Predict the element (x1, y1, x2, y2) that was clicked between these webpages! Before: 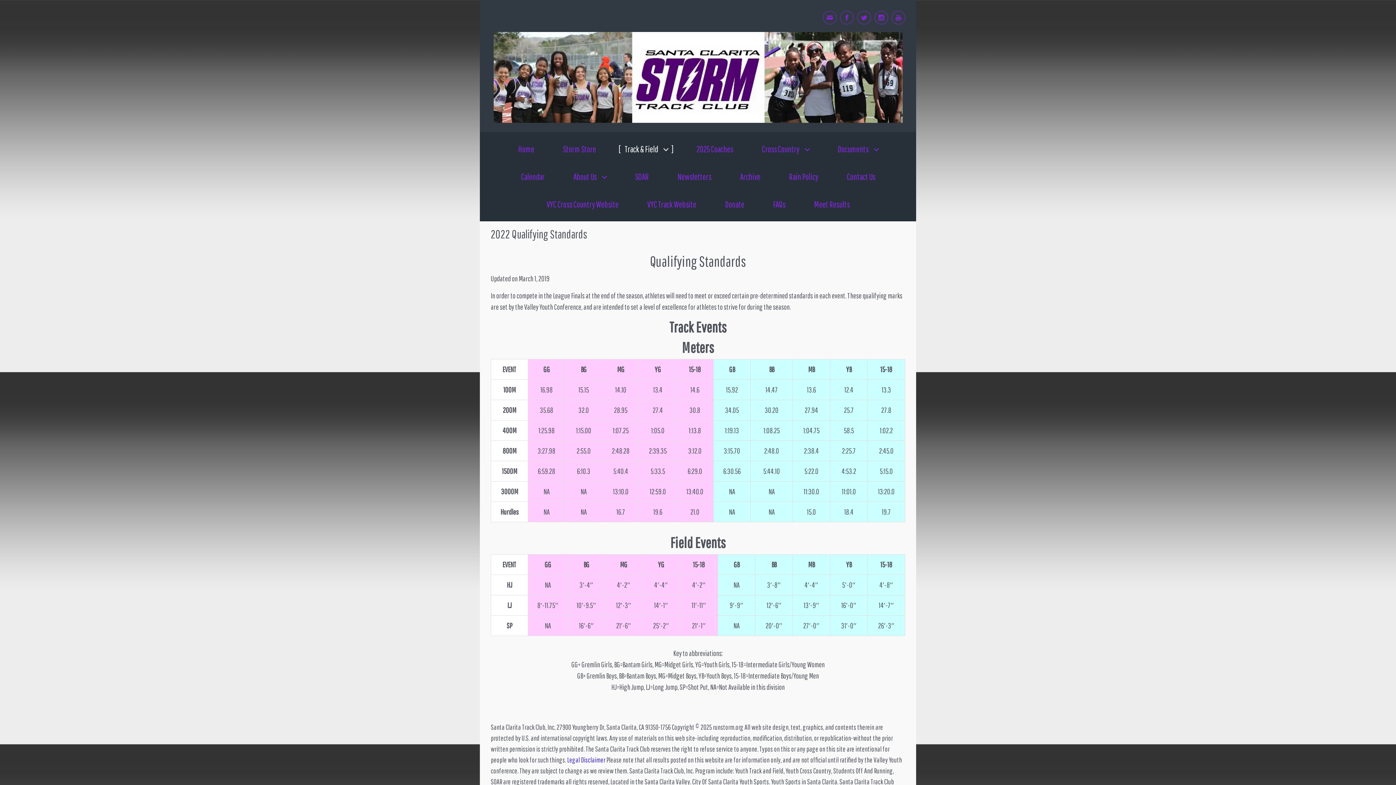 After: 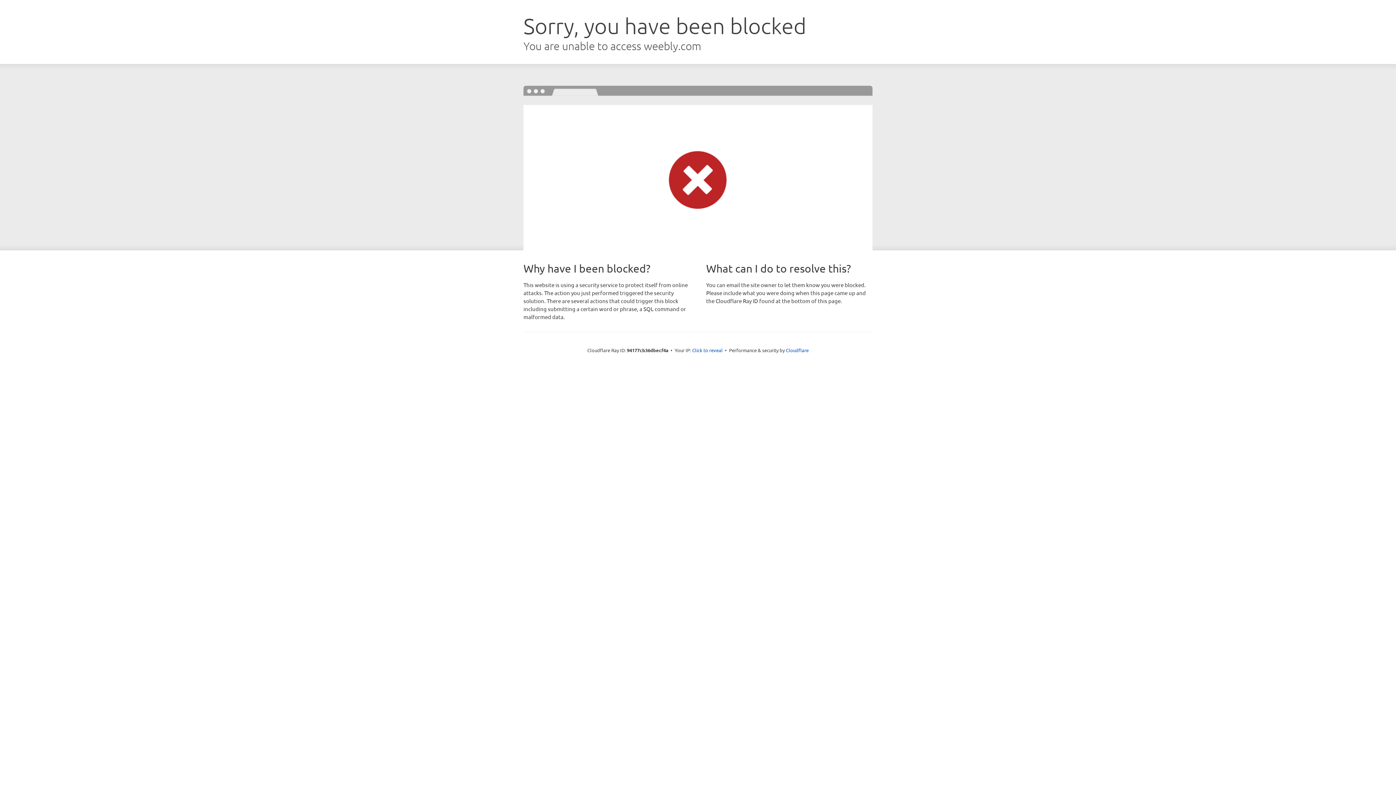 Action: bbox: (626, 162, 657, 190) label: SOAR